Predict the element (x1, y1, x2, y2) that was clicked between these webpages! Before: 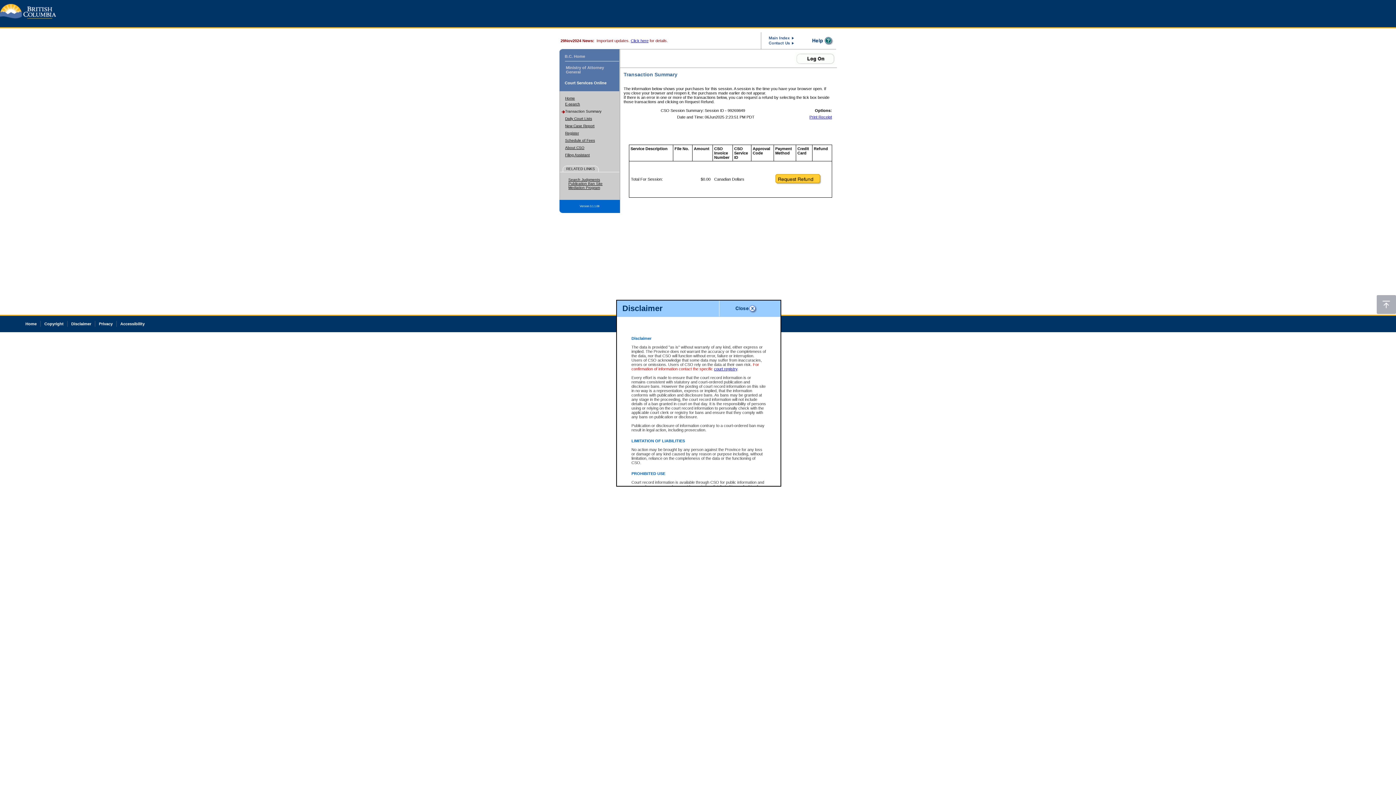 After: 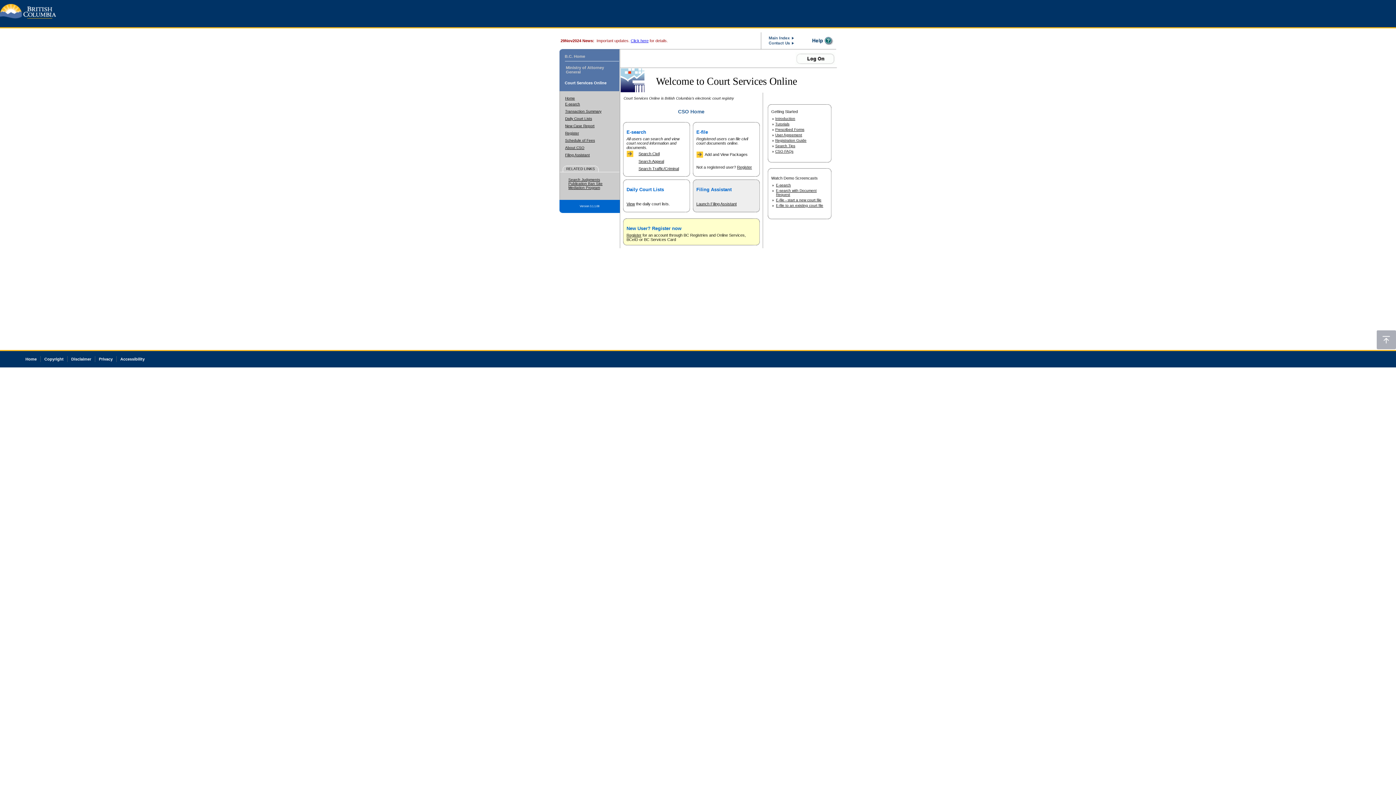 Action: label: Home bbox: (565, 96, 575, 100)